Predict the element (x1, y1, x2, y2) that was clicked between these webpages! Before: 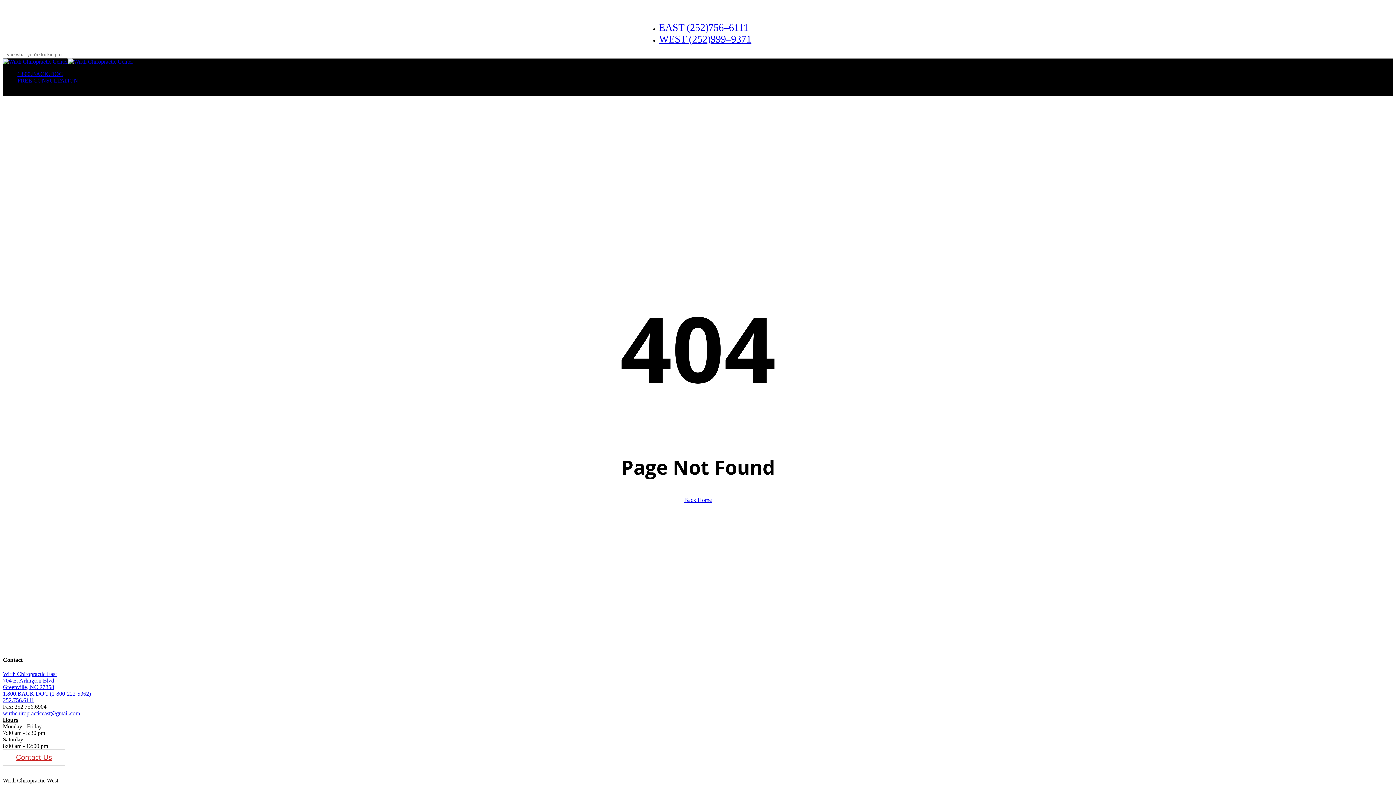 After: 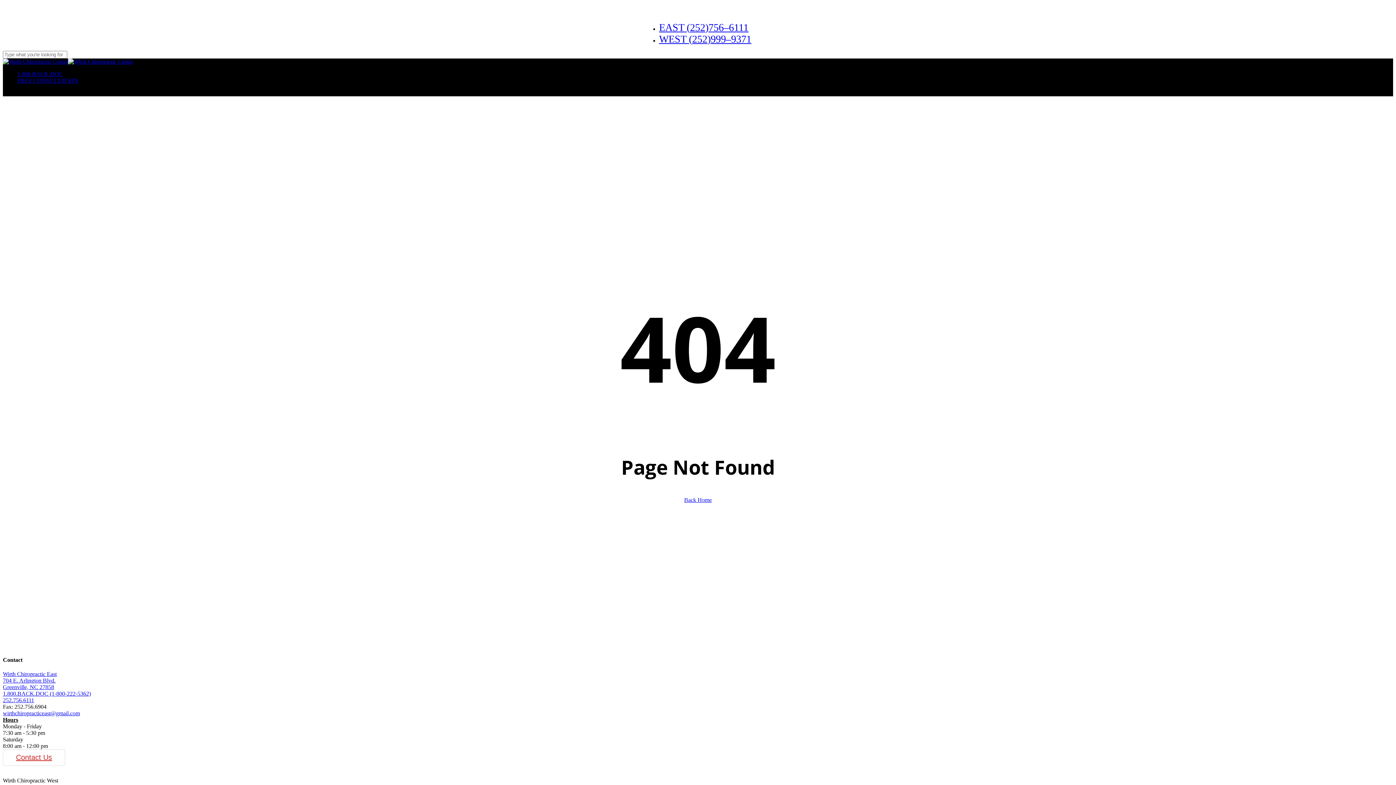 Action: label: 252.756.6111 bbox: (2, 697, 34, 703)